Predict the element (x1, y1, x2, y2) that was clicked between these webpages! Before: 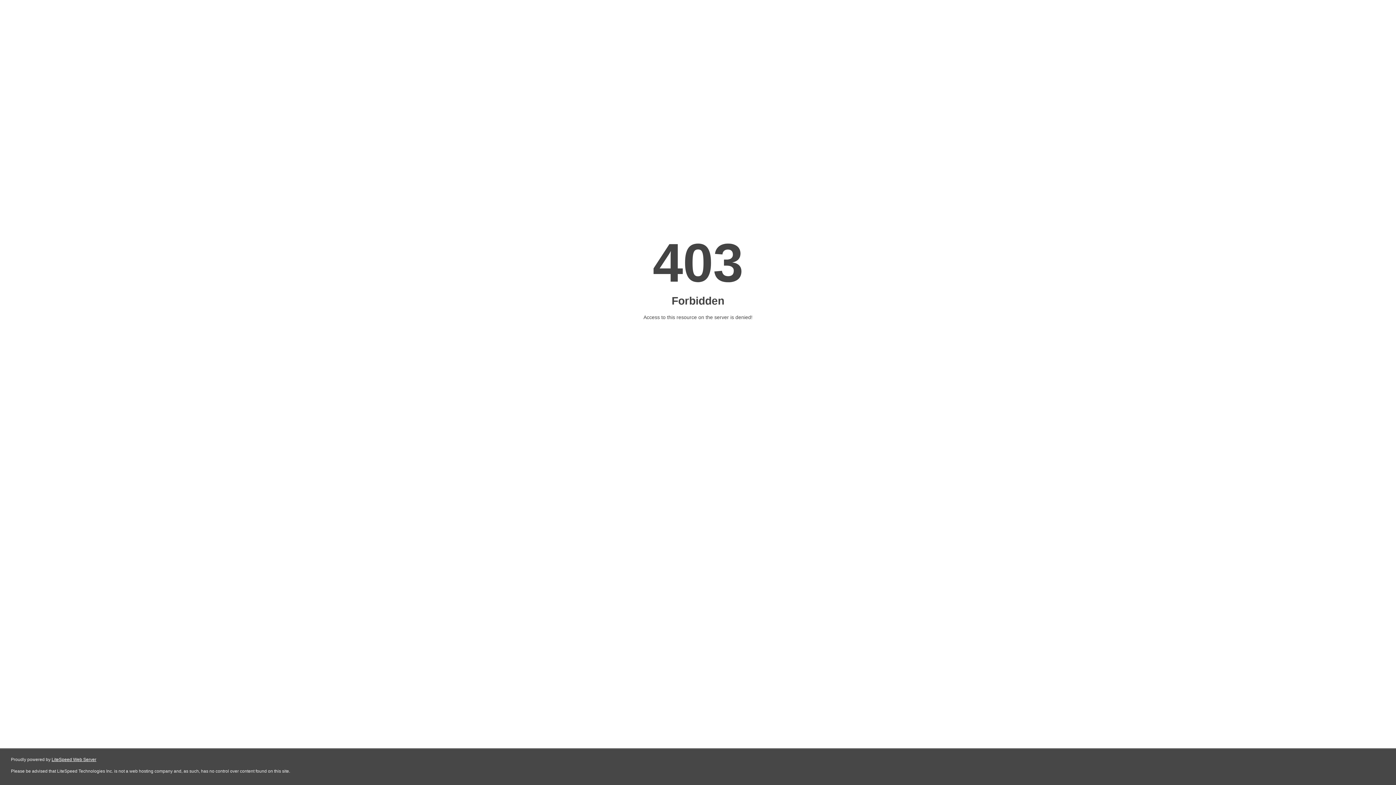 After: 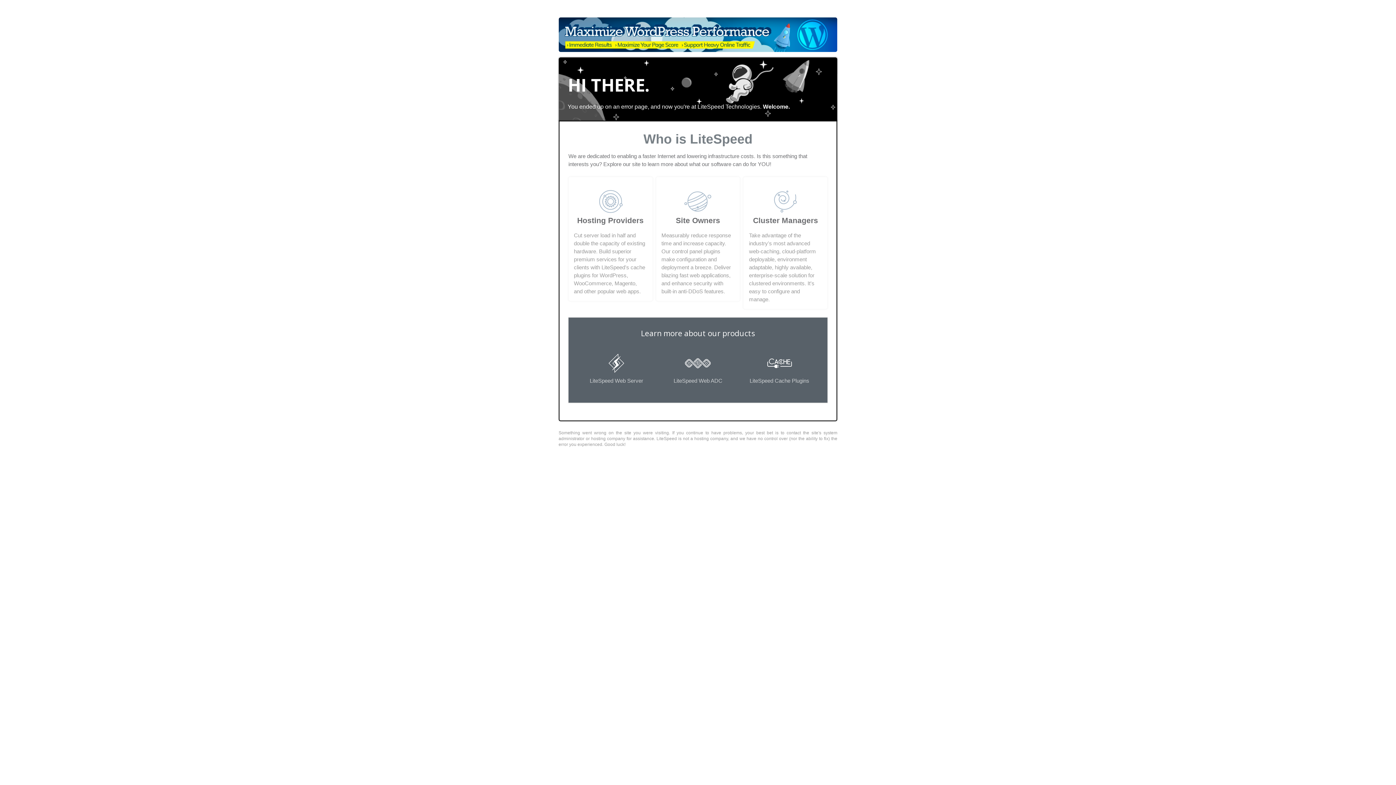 Action: label: LiteSpeed Web Server bbox: (51, 757, 96, 762)